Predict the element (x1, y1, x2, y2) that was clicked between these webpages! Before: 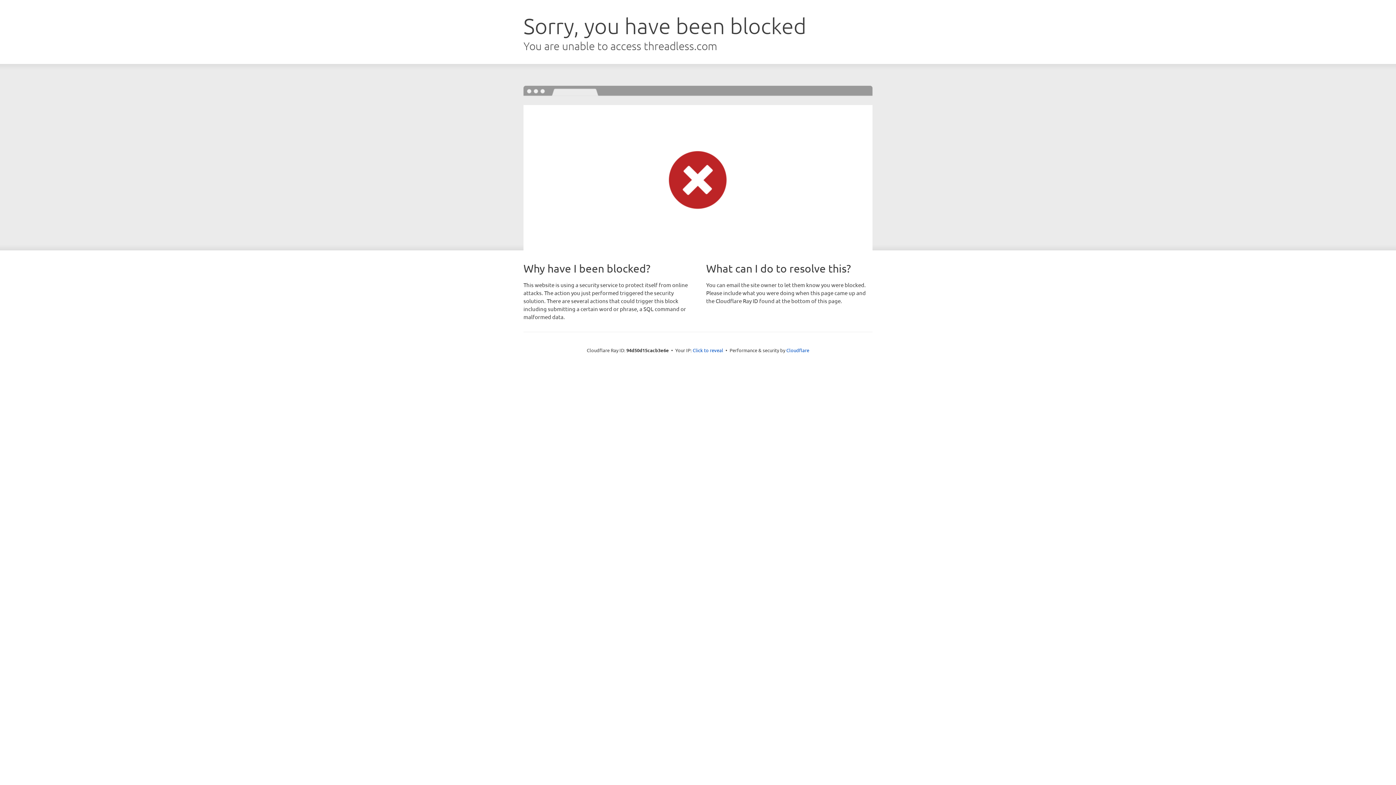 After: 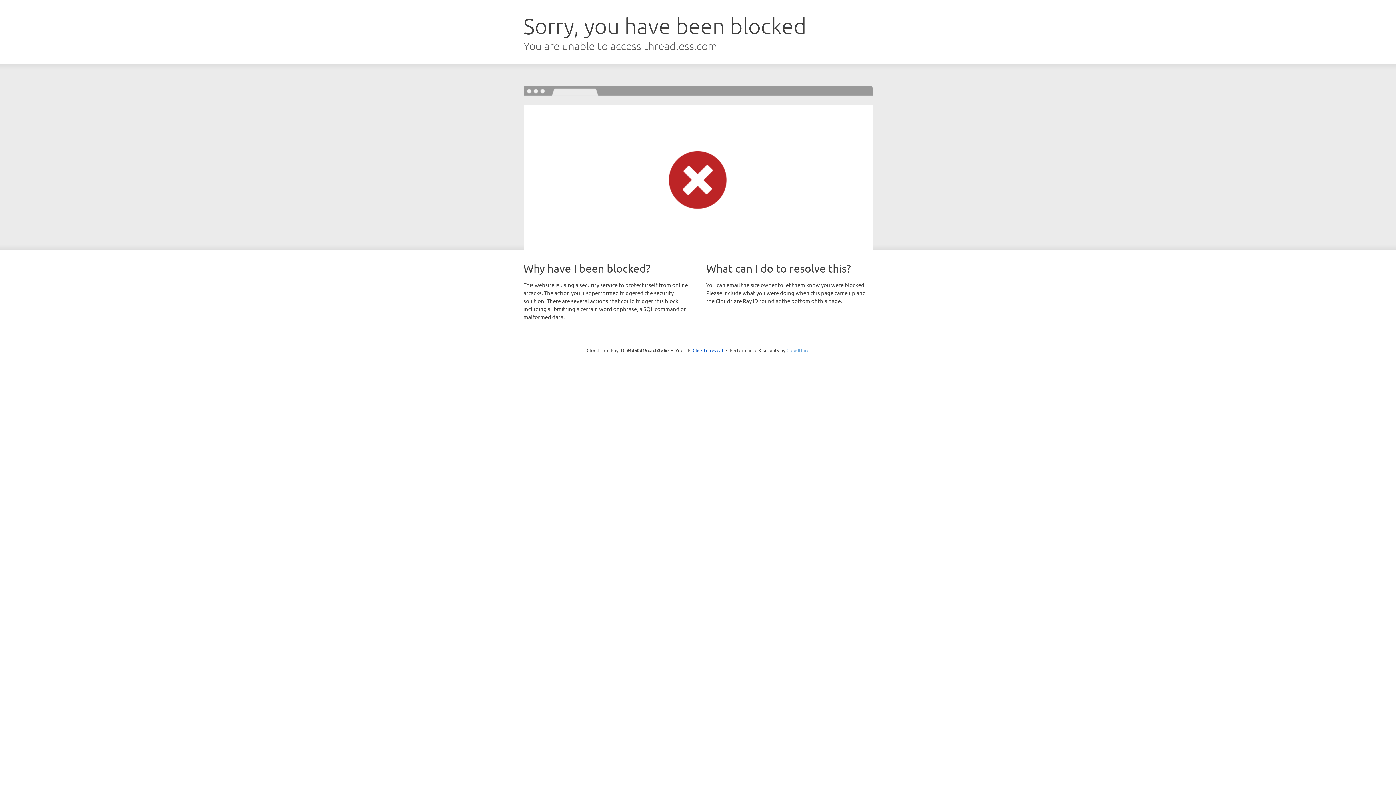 Action: label: Cloudflare bbox: (786, 347, 809, 353)